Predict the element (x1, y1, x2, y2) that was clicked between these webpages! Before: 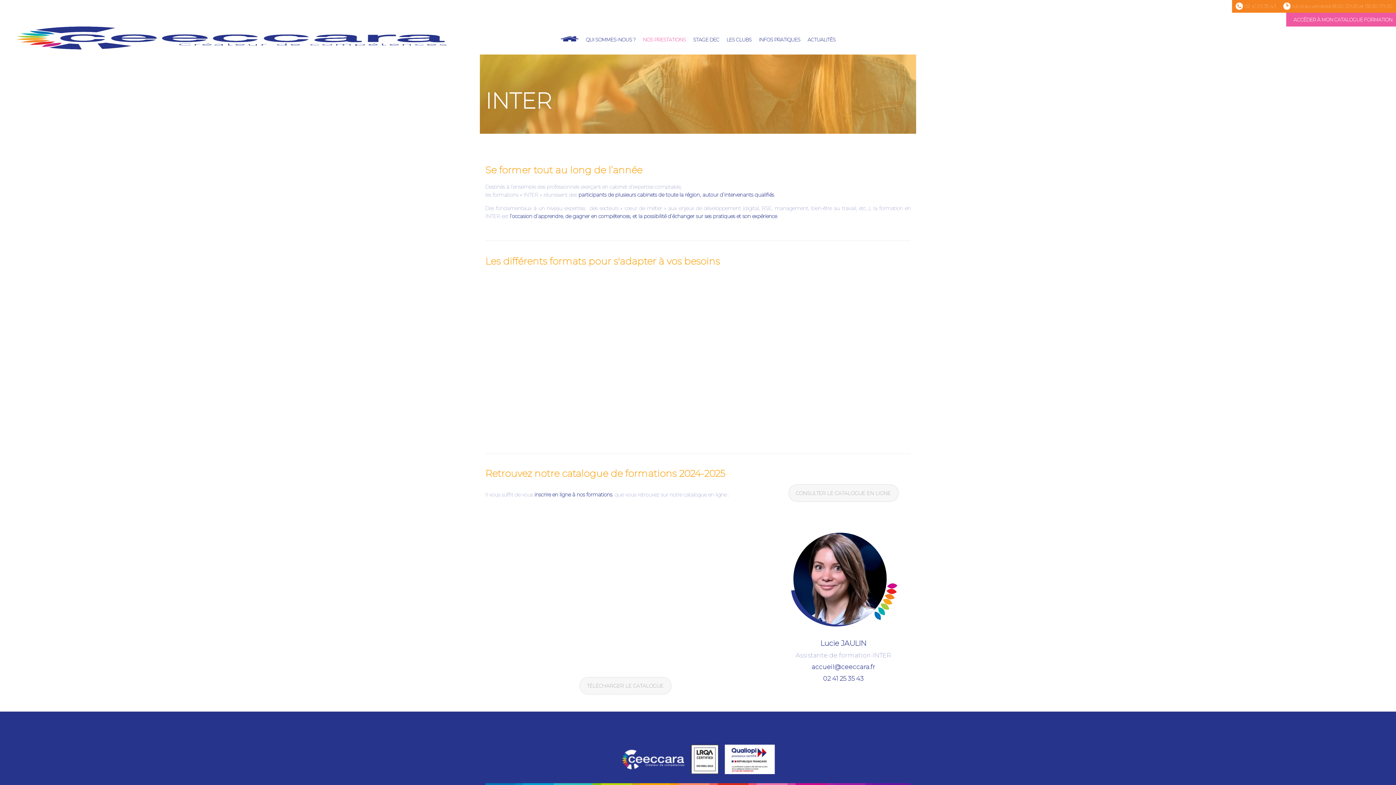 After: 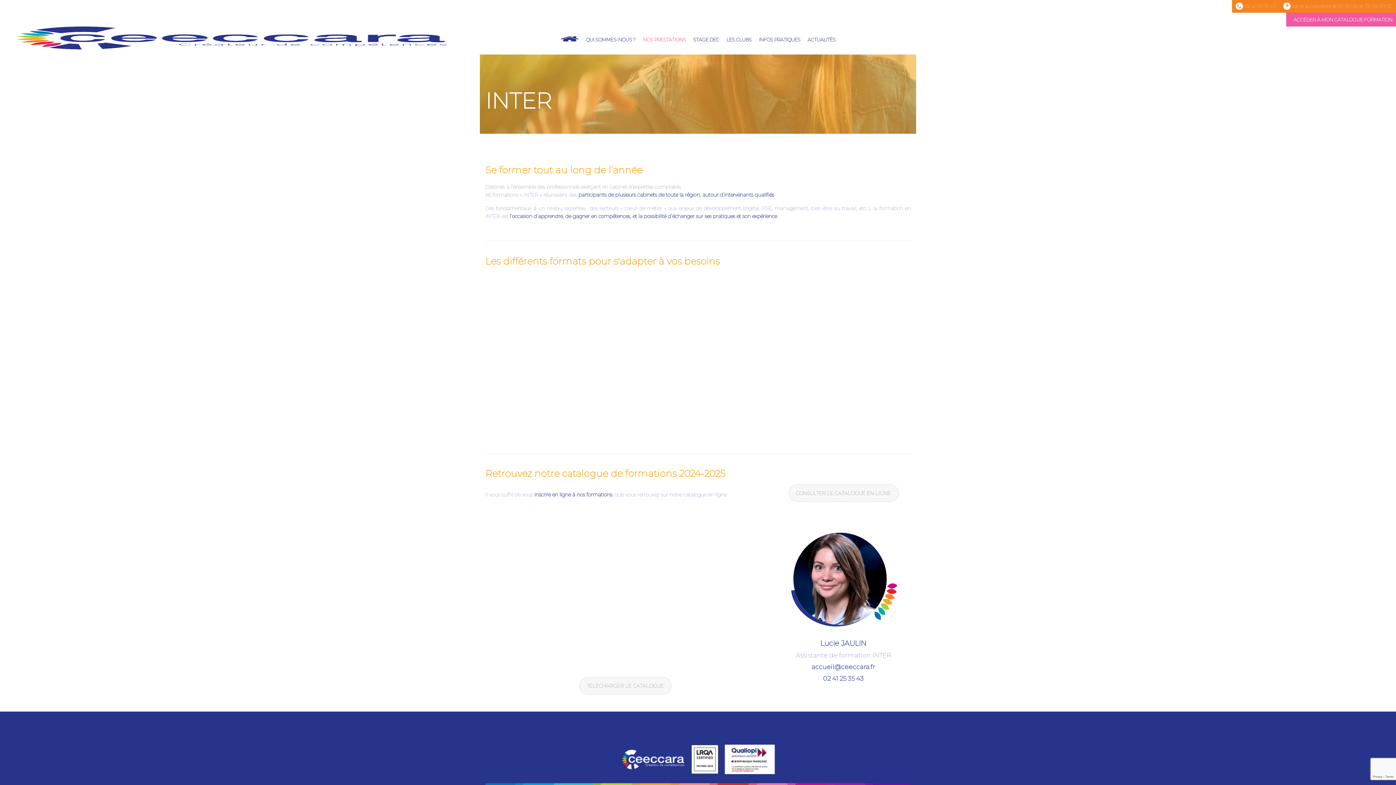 Action: label: accueil@ceeccara.fr bbox: (811, 664, 875, 670)